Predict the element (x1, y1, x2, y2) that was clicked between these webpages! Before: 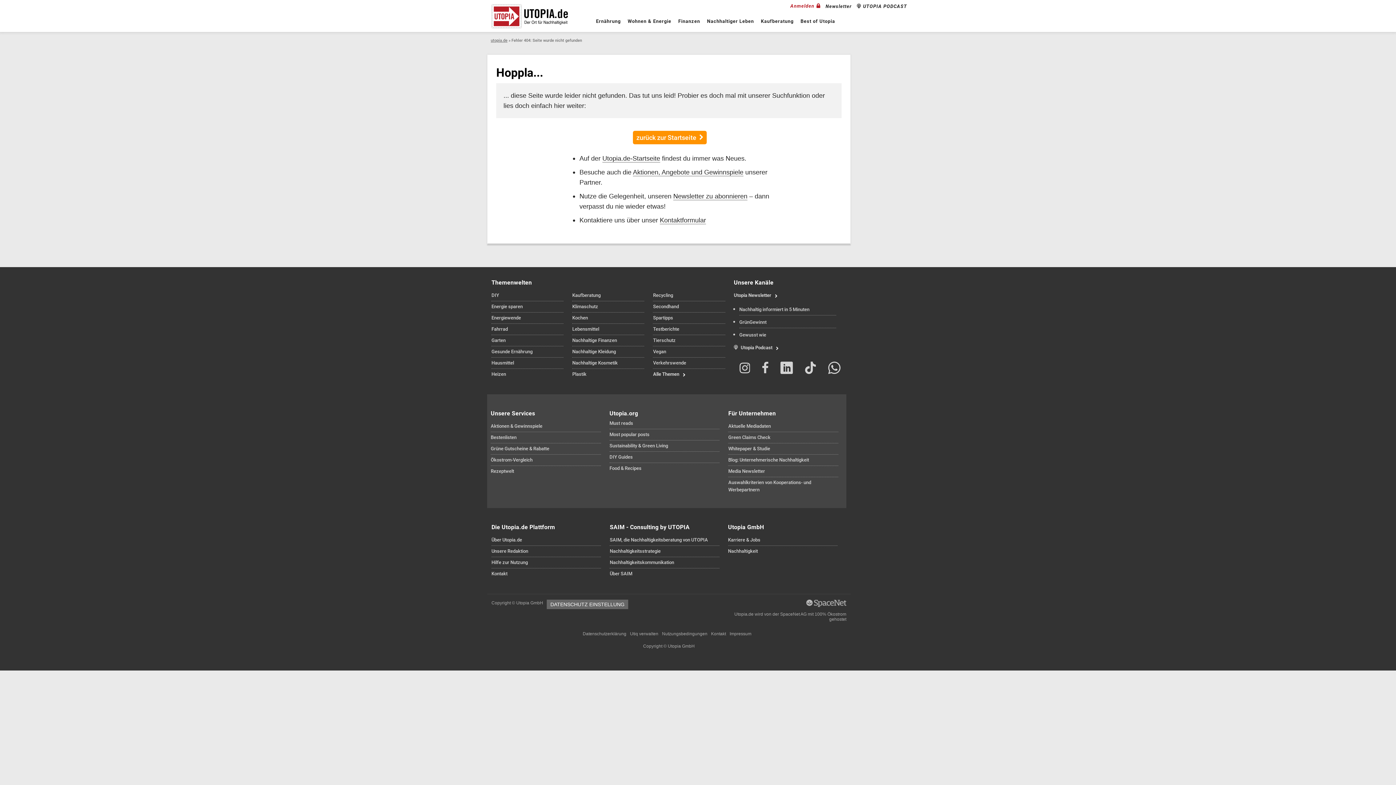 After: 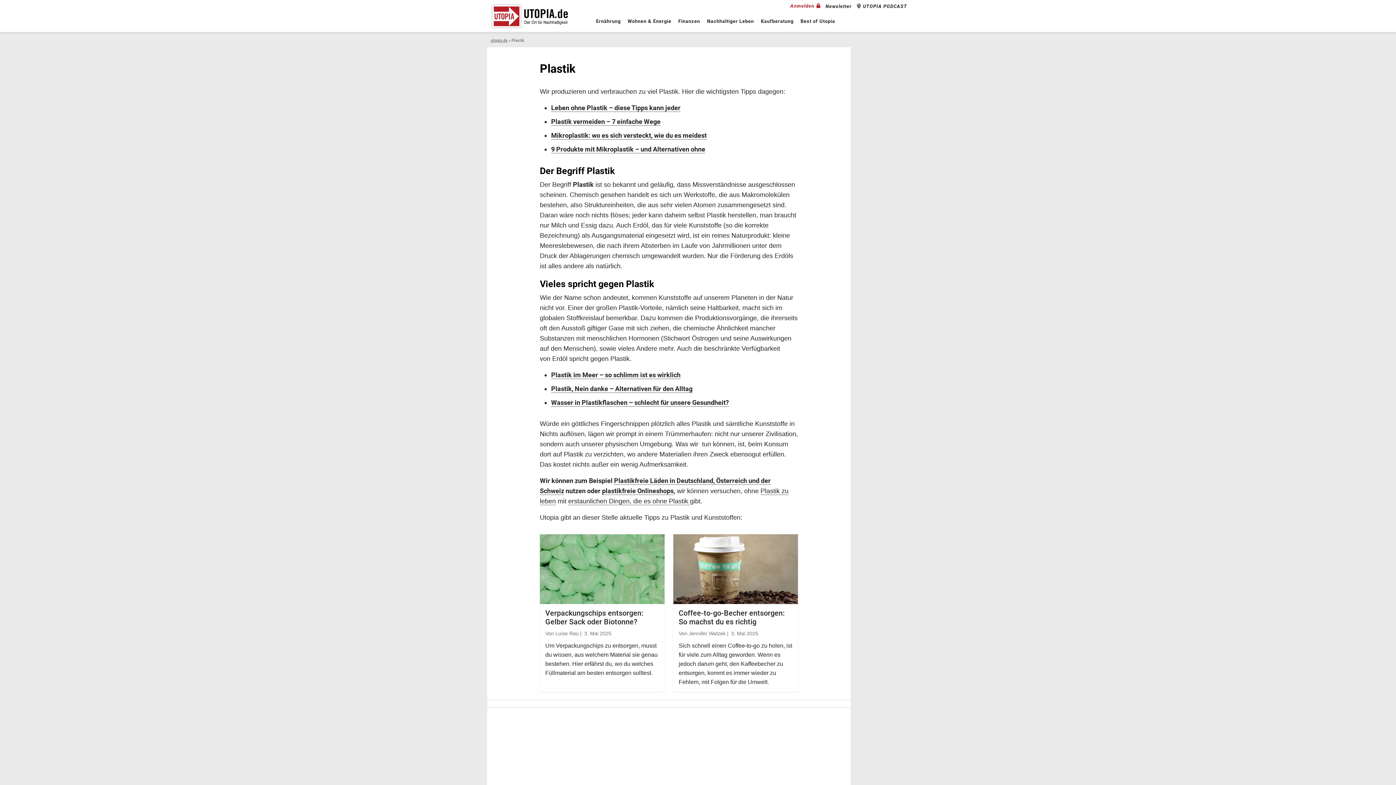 Action: label: Plastik bbox: (572, 370, 644, 378)